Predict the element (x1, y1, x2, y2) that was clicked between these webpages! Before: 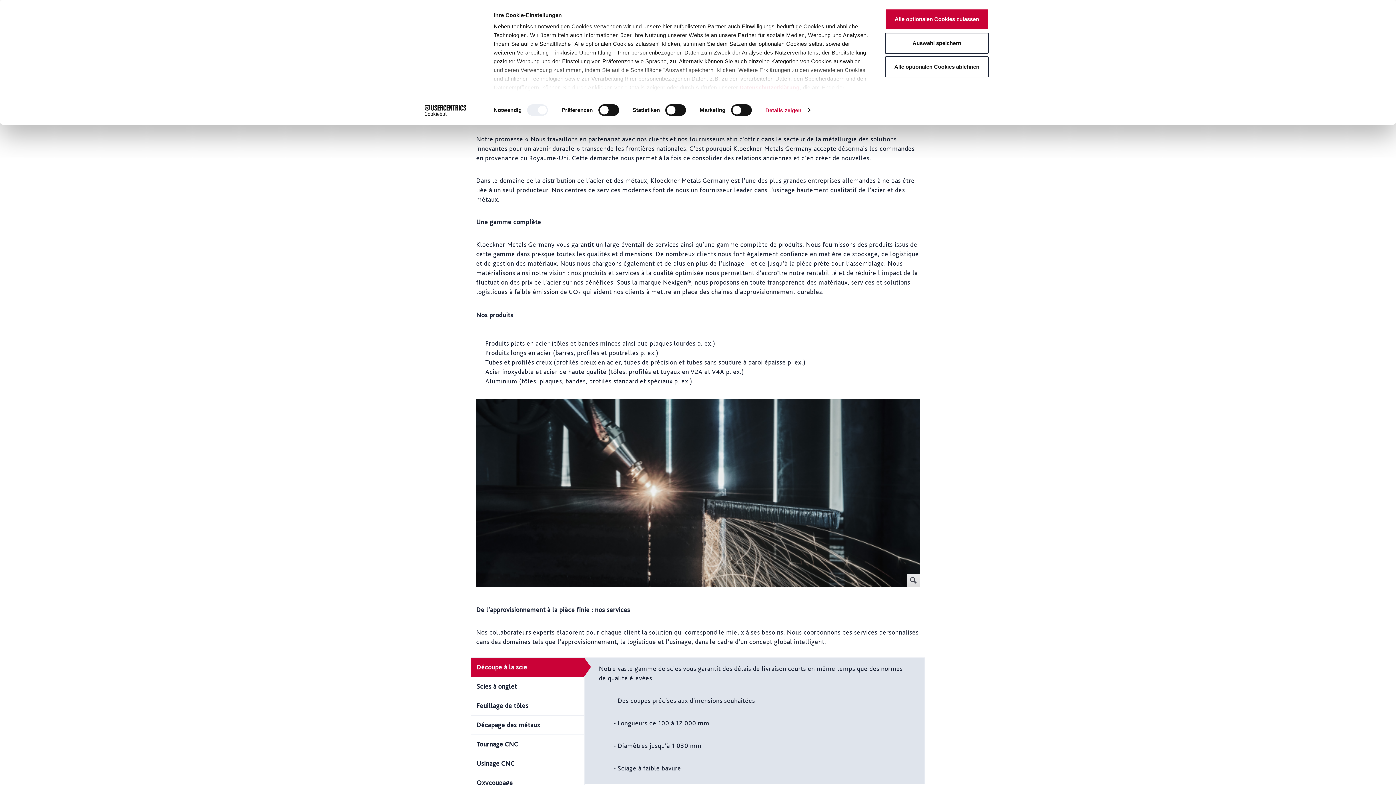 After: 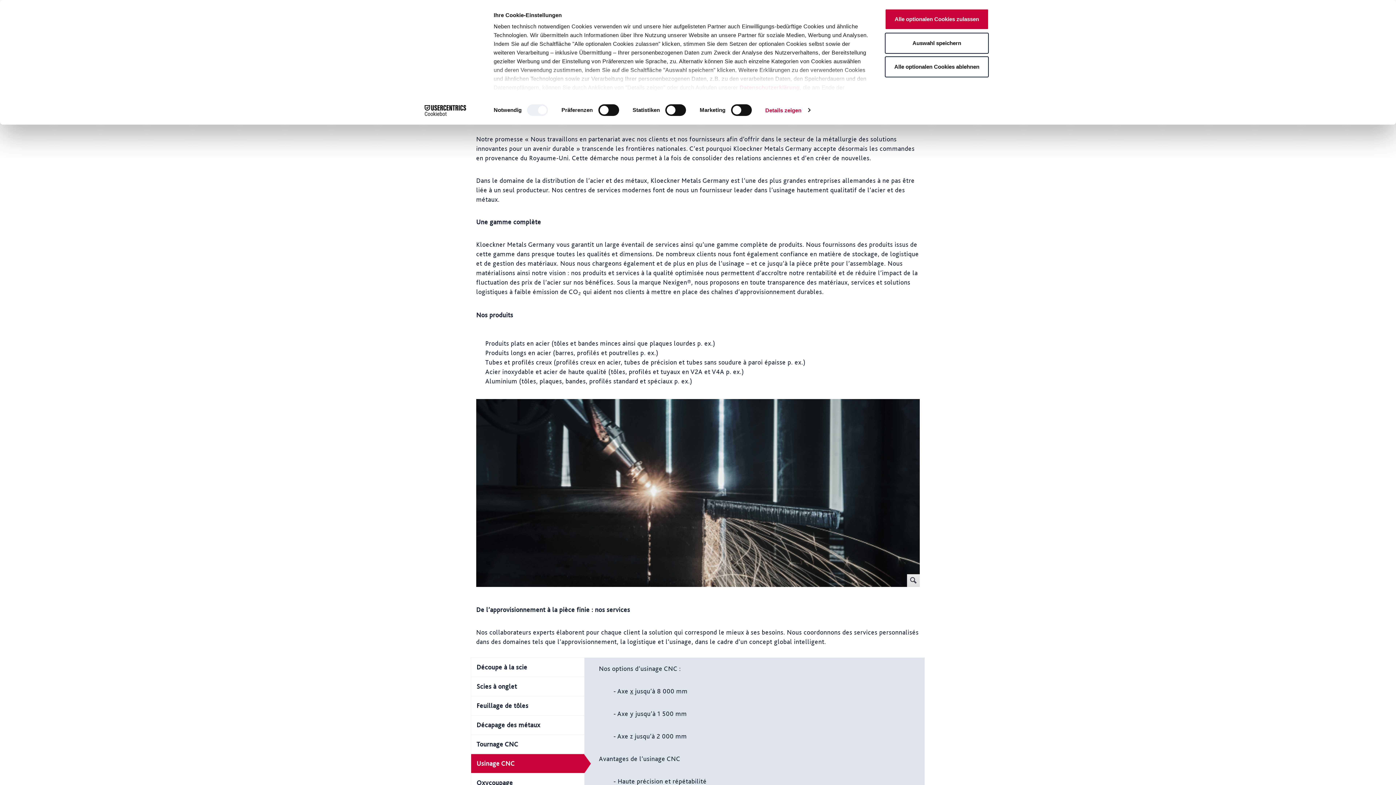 Action: label: Usinage CNC bbox: (470, 754, 584, 773)